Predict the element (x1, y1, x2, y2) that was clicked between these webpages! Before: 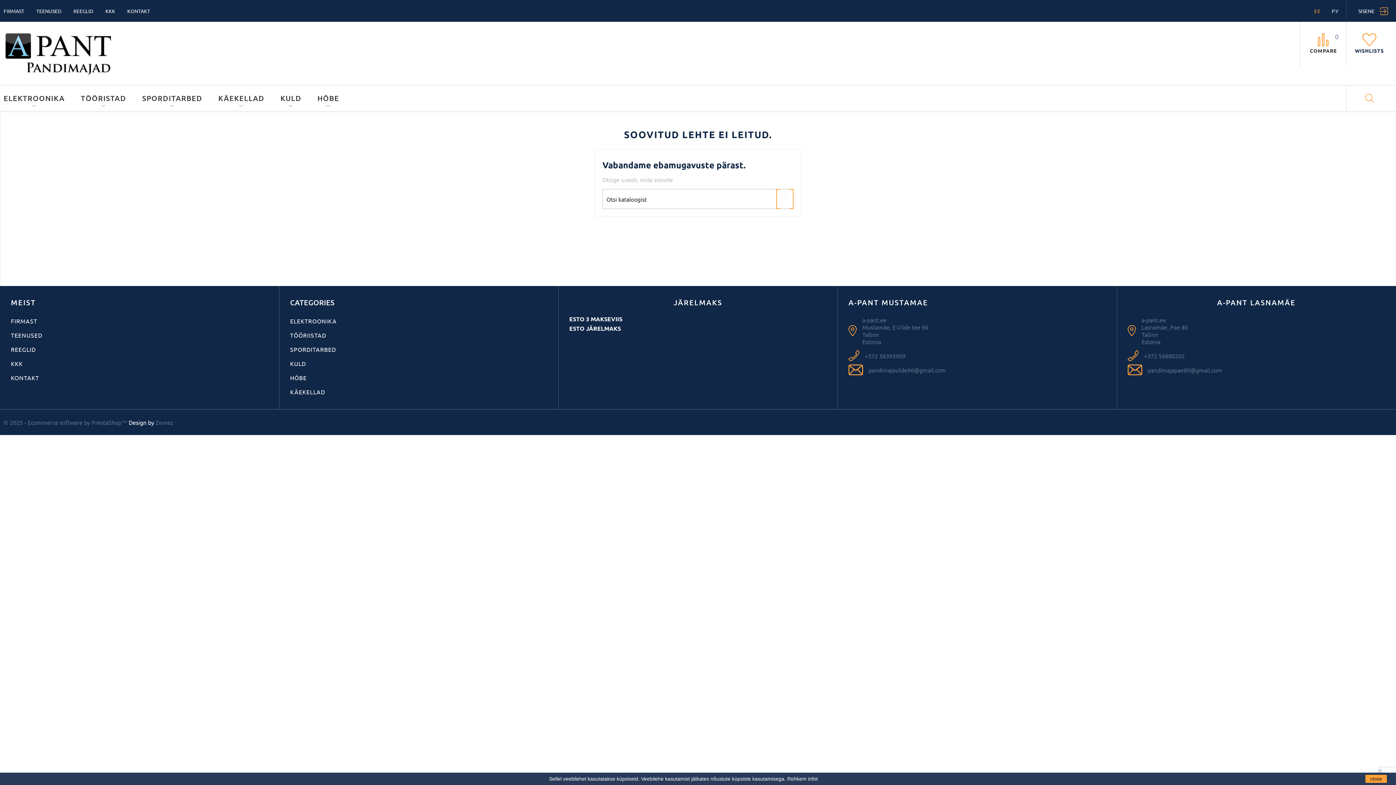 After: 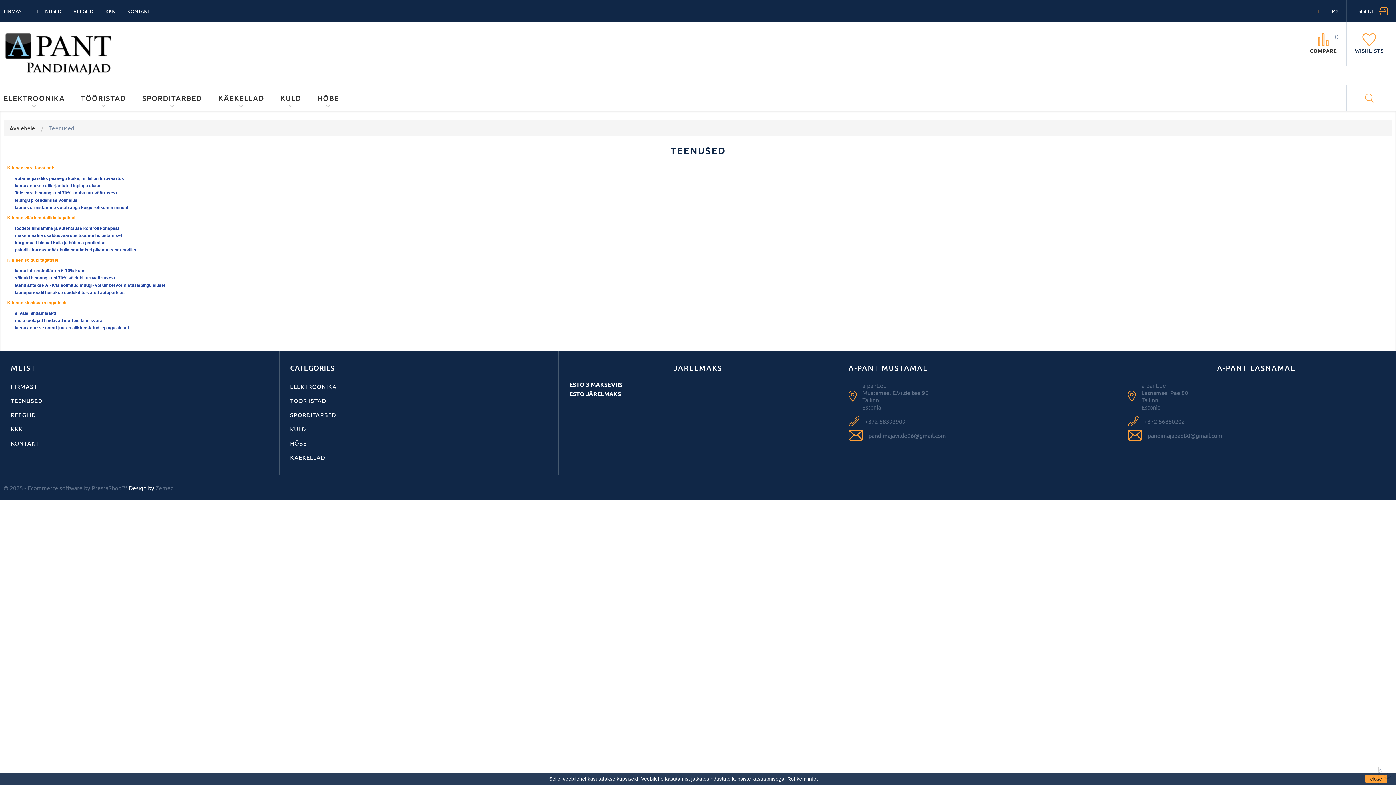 Action: bbox: (36, 7, 61, 14) label: TEENUSED